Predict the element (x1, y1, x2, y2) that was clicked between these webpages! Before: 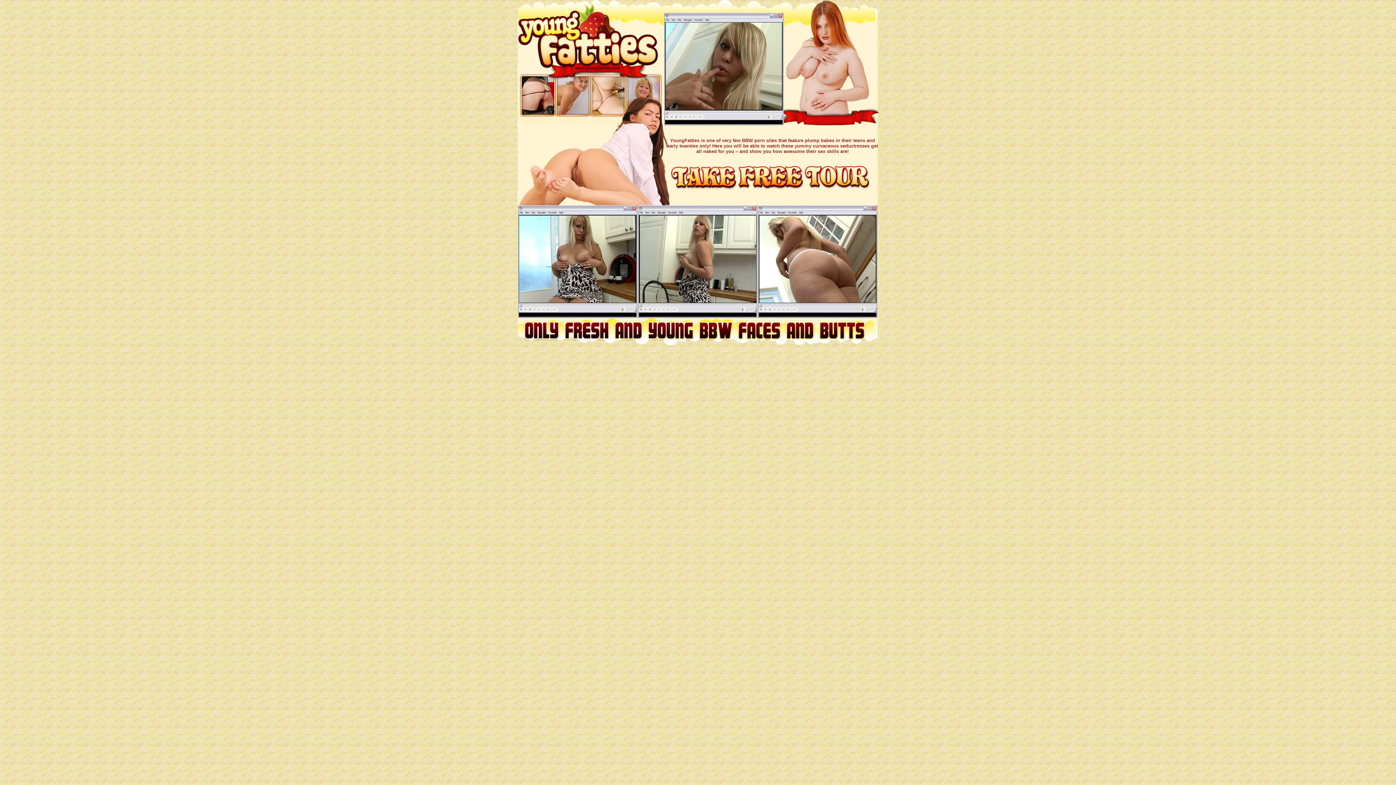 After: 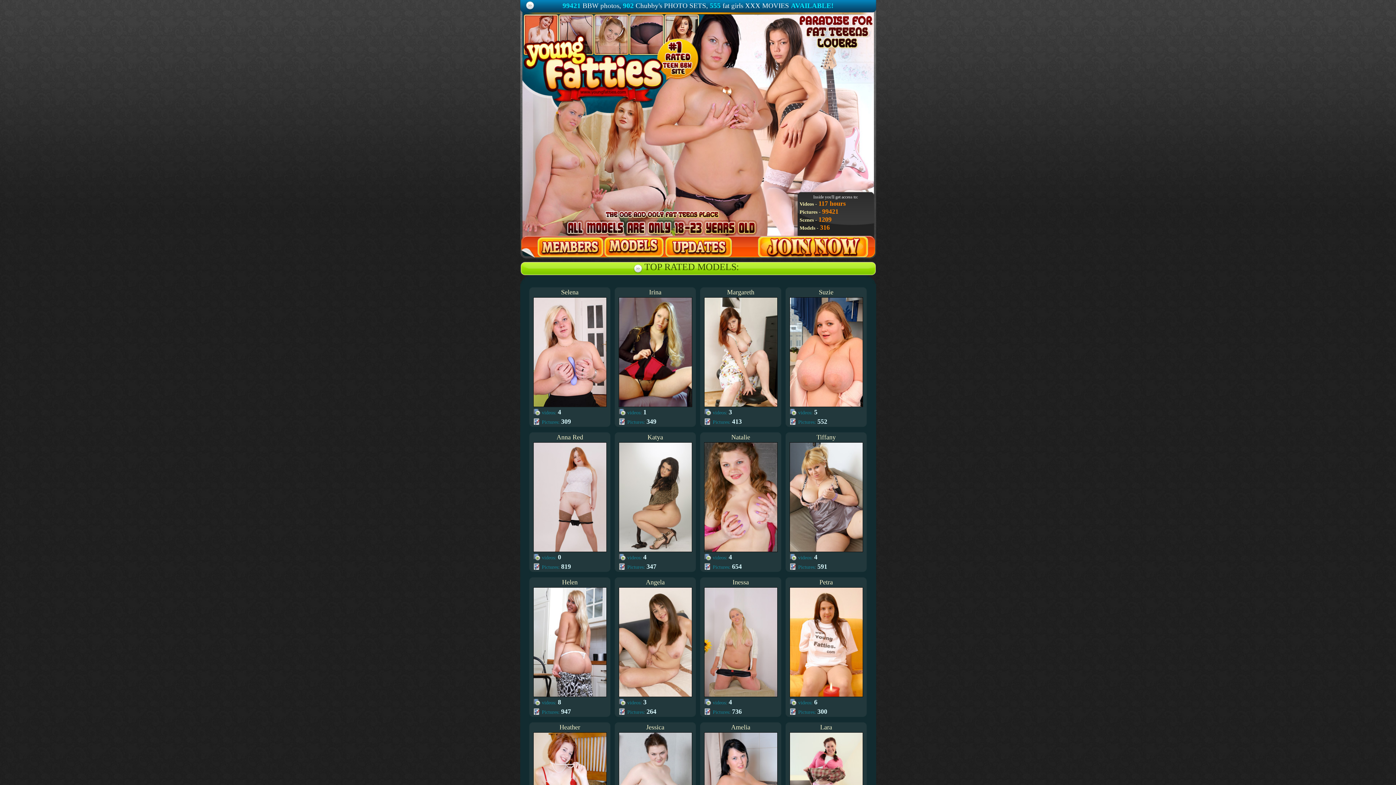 Action: bbox: (516, 342, 879, 348)